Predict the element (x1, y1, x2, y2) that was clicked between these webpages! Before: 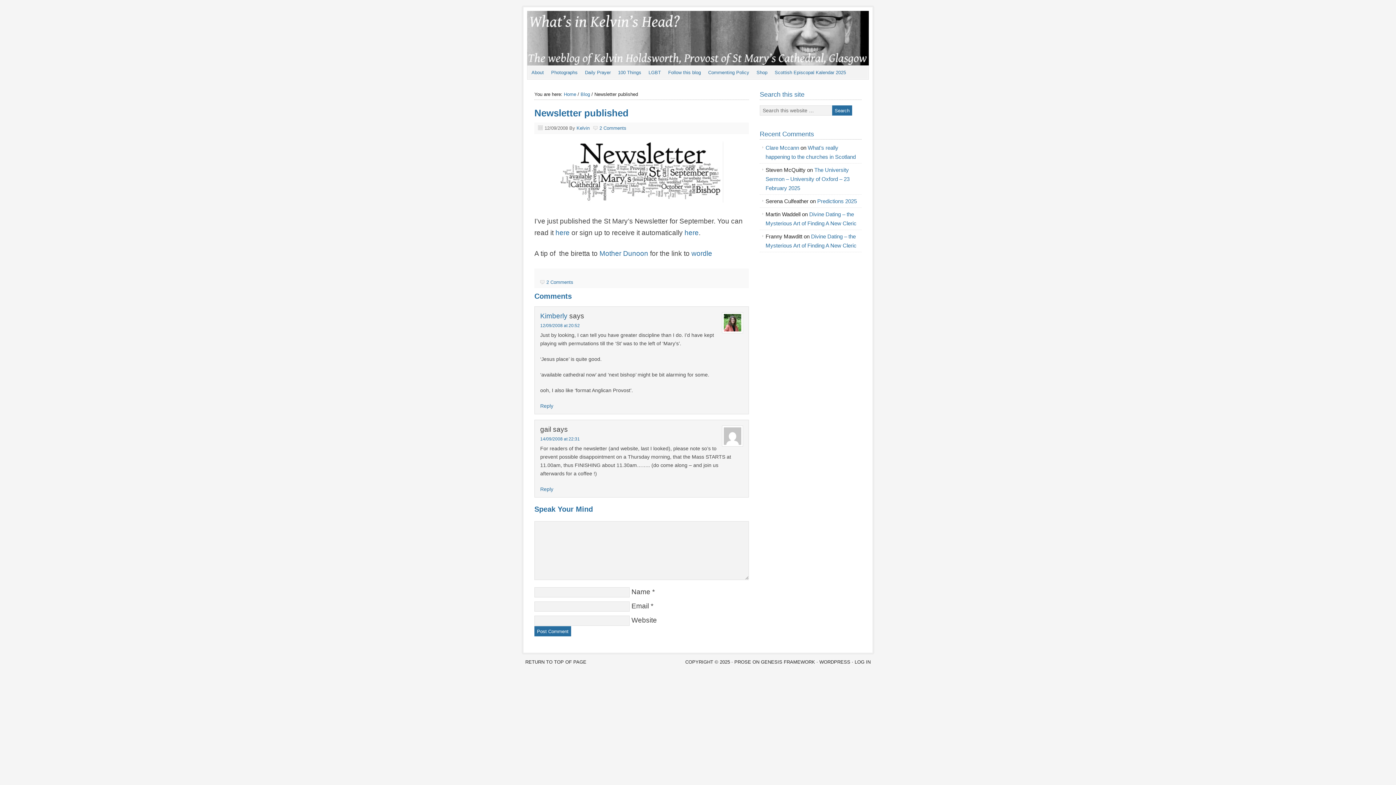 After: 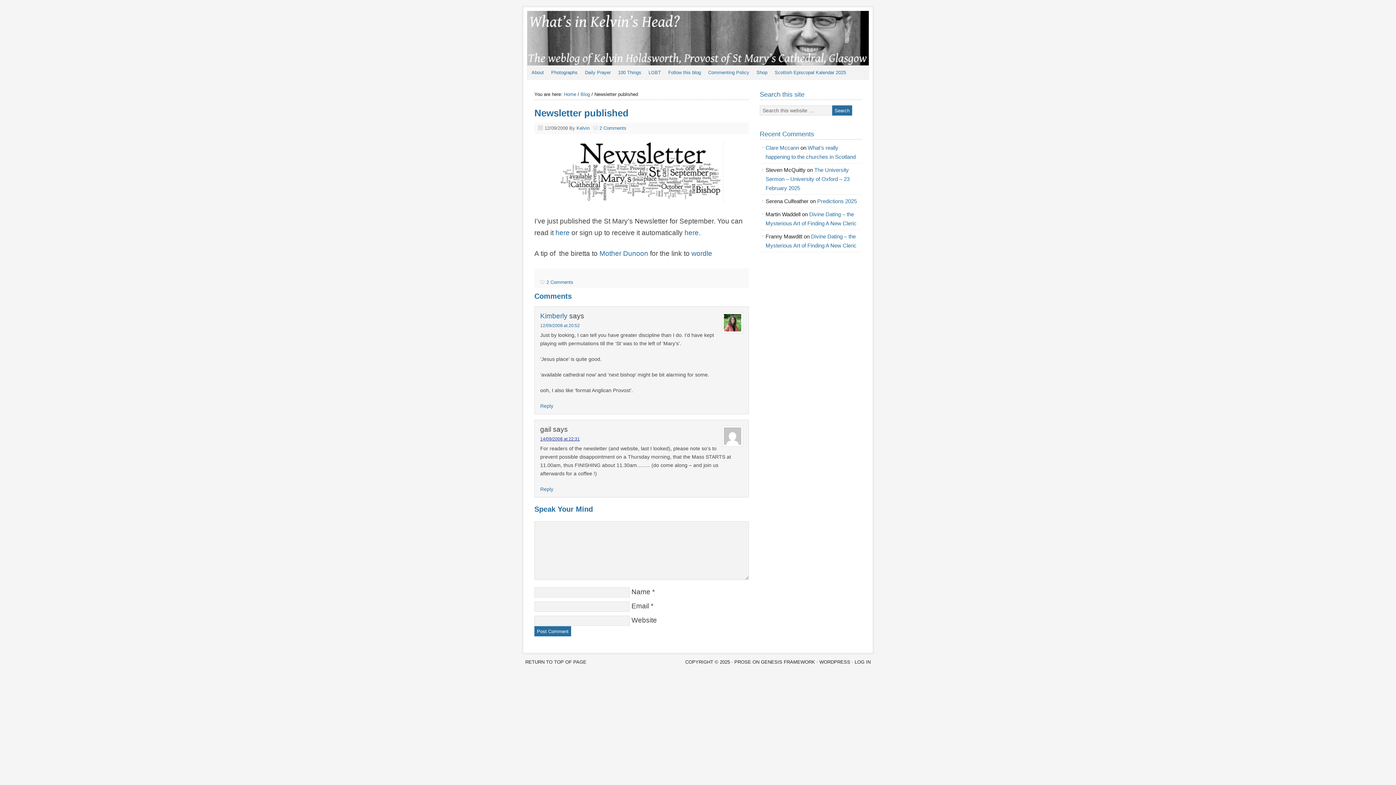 Action: label: 14/09/2008 at 22:31 bbox: (540, 436, 580, 441)